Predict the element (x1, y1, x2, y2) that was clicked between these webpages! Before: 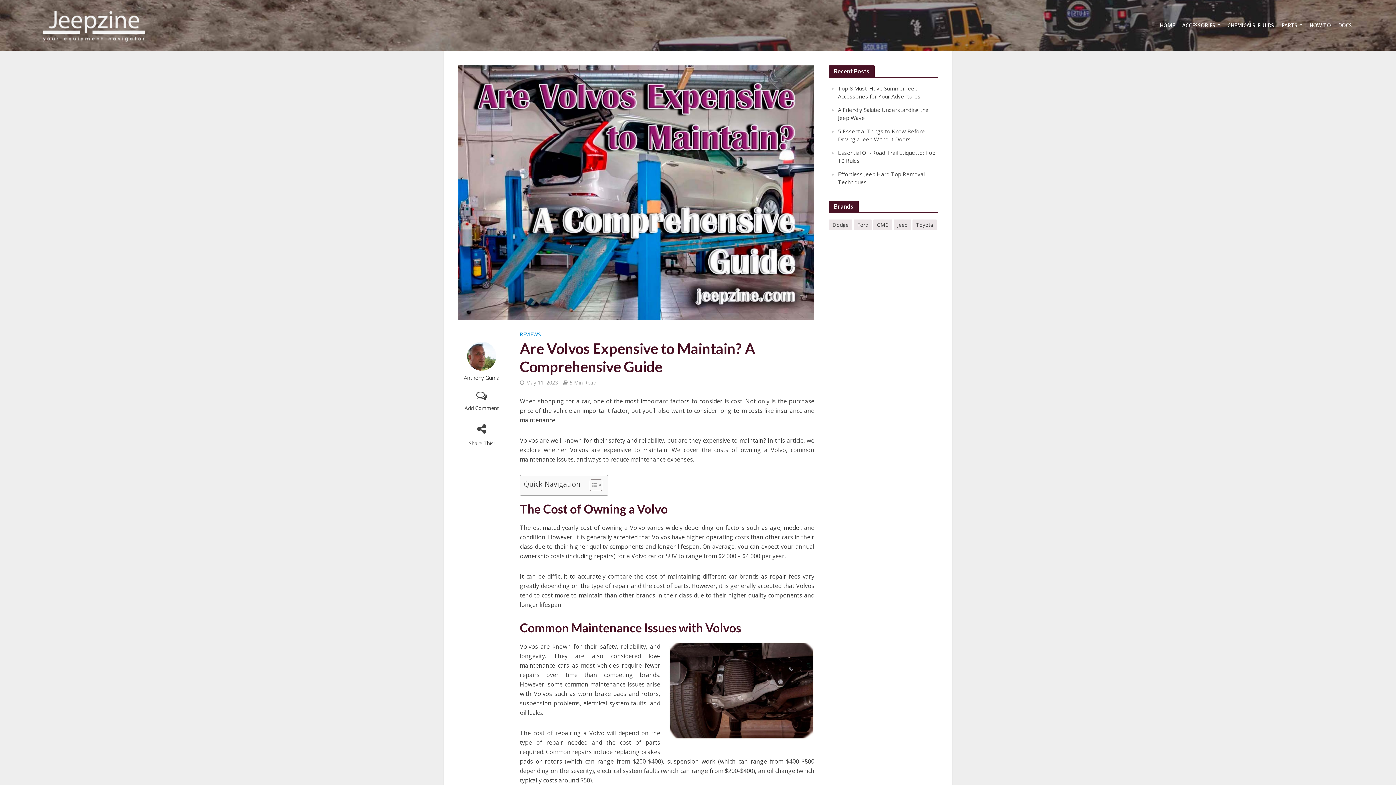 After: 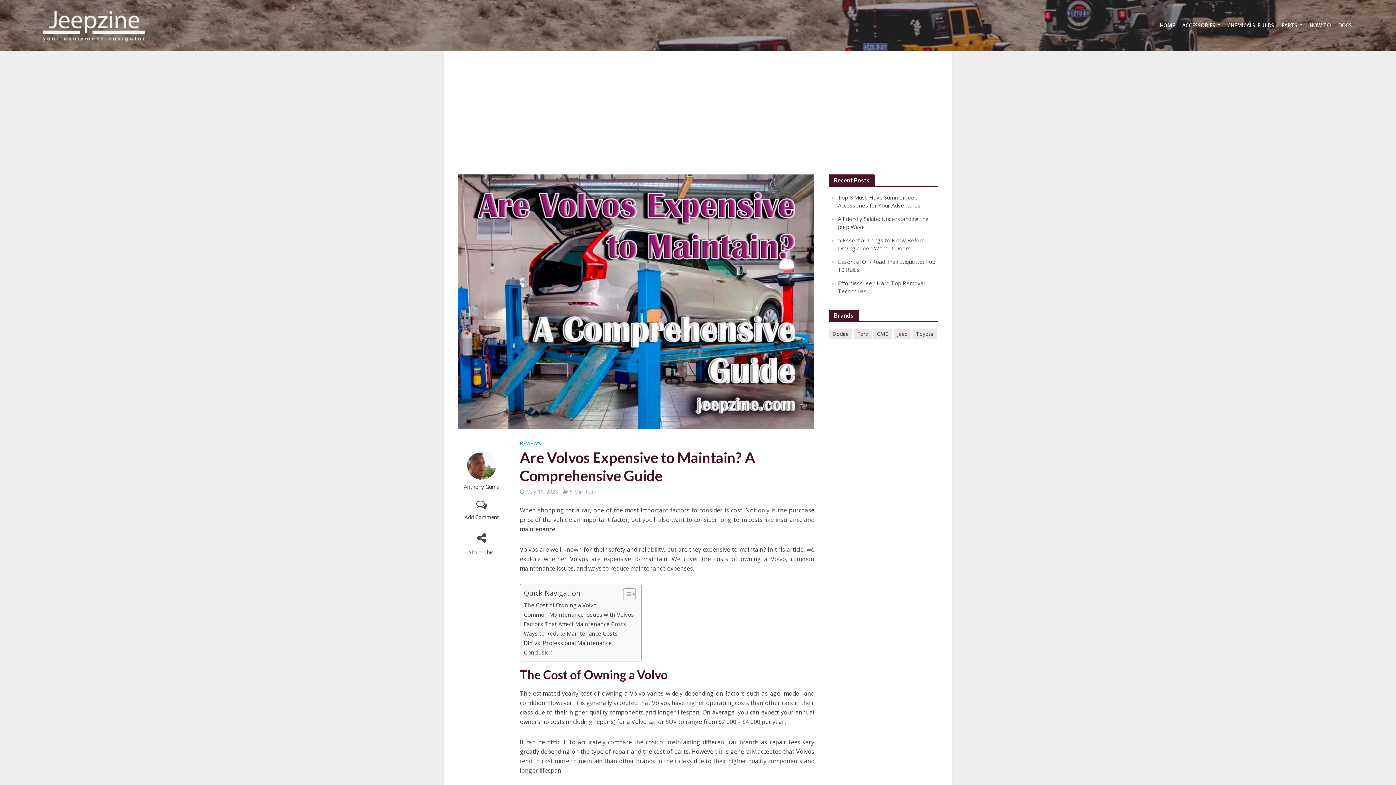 Action: label: ez-toc-toggle-icon-1 bbox: (584, 479, 600, 491)